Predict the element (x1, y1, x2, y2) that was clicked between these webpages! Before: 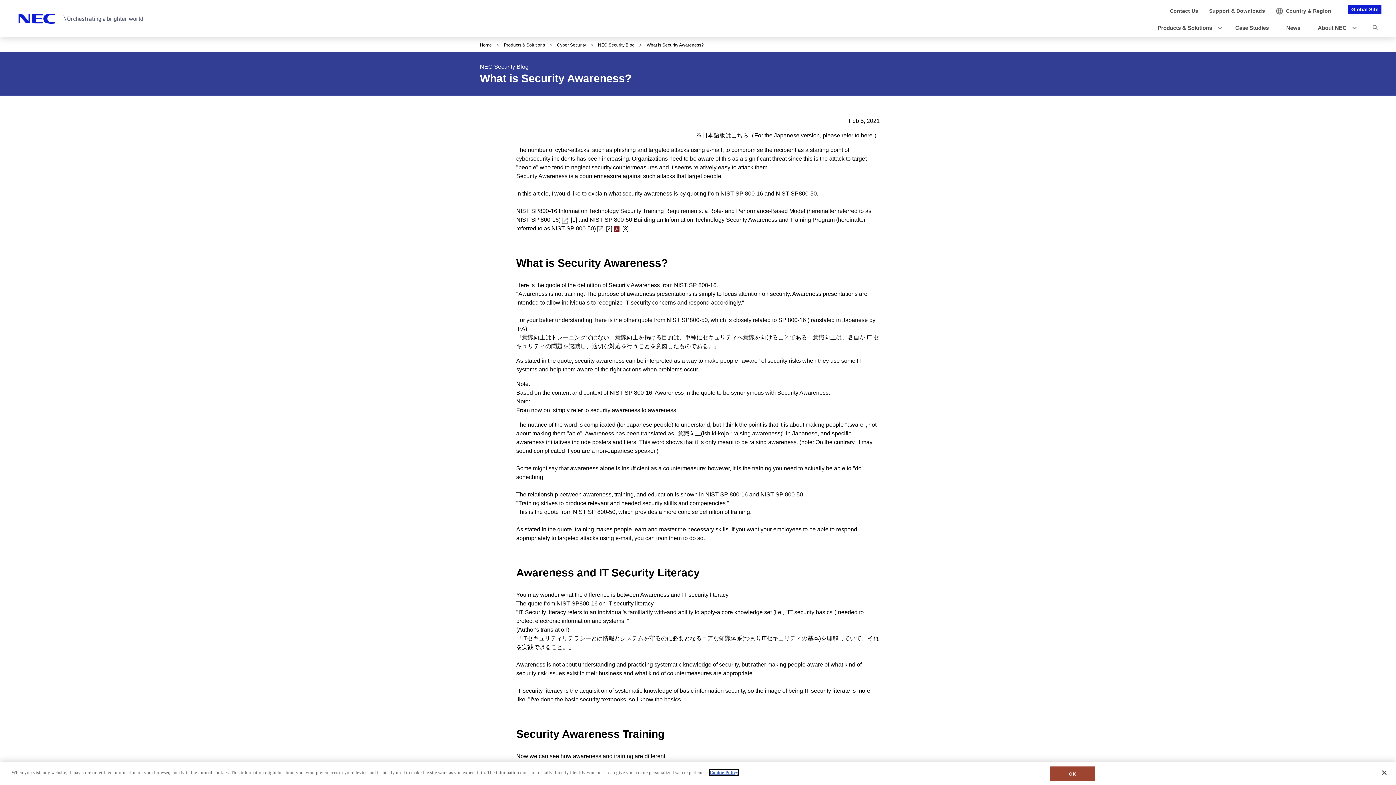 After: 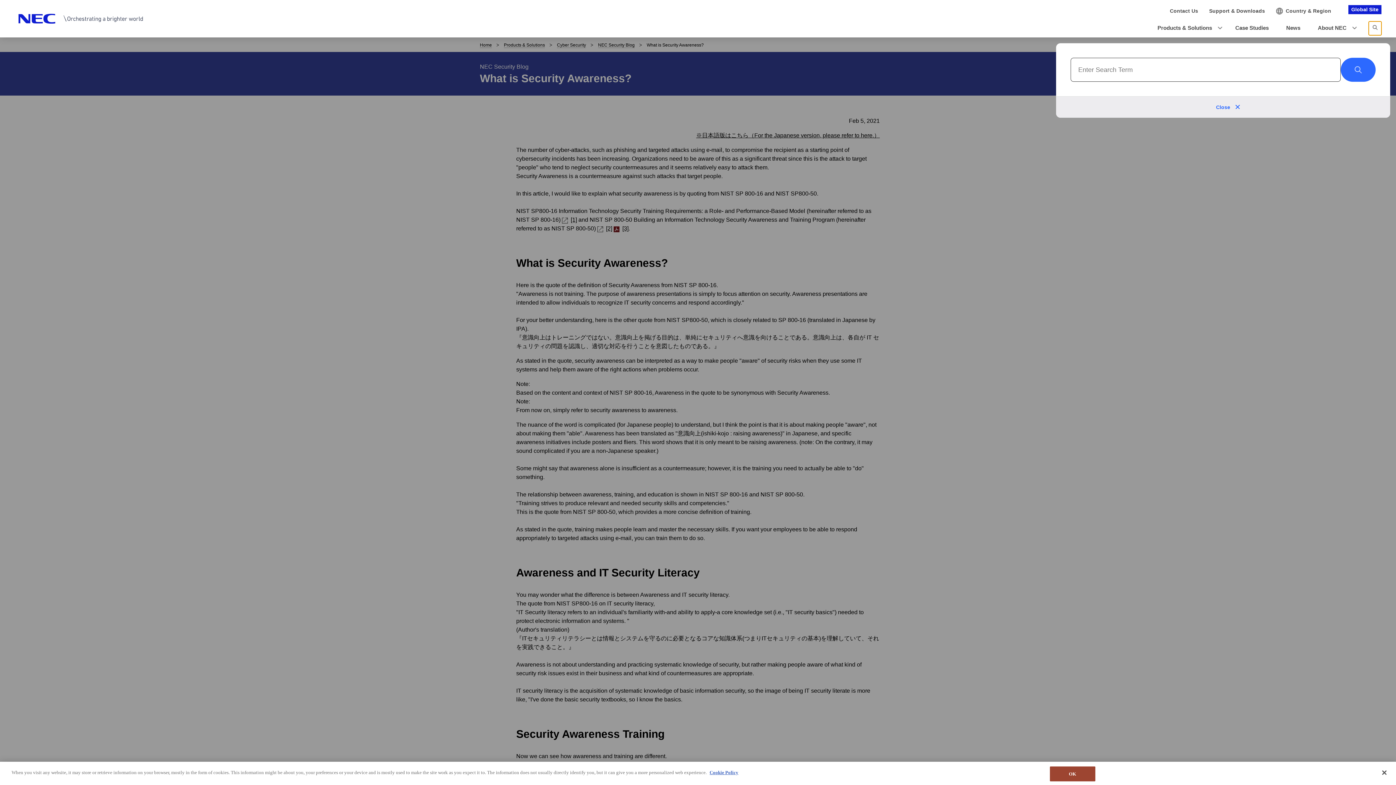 Action: label: Search NEC bbox: (1369, 21, 1381, 35)